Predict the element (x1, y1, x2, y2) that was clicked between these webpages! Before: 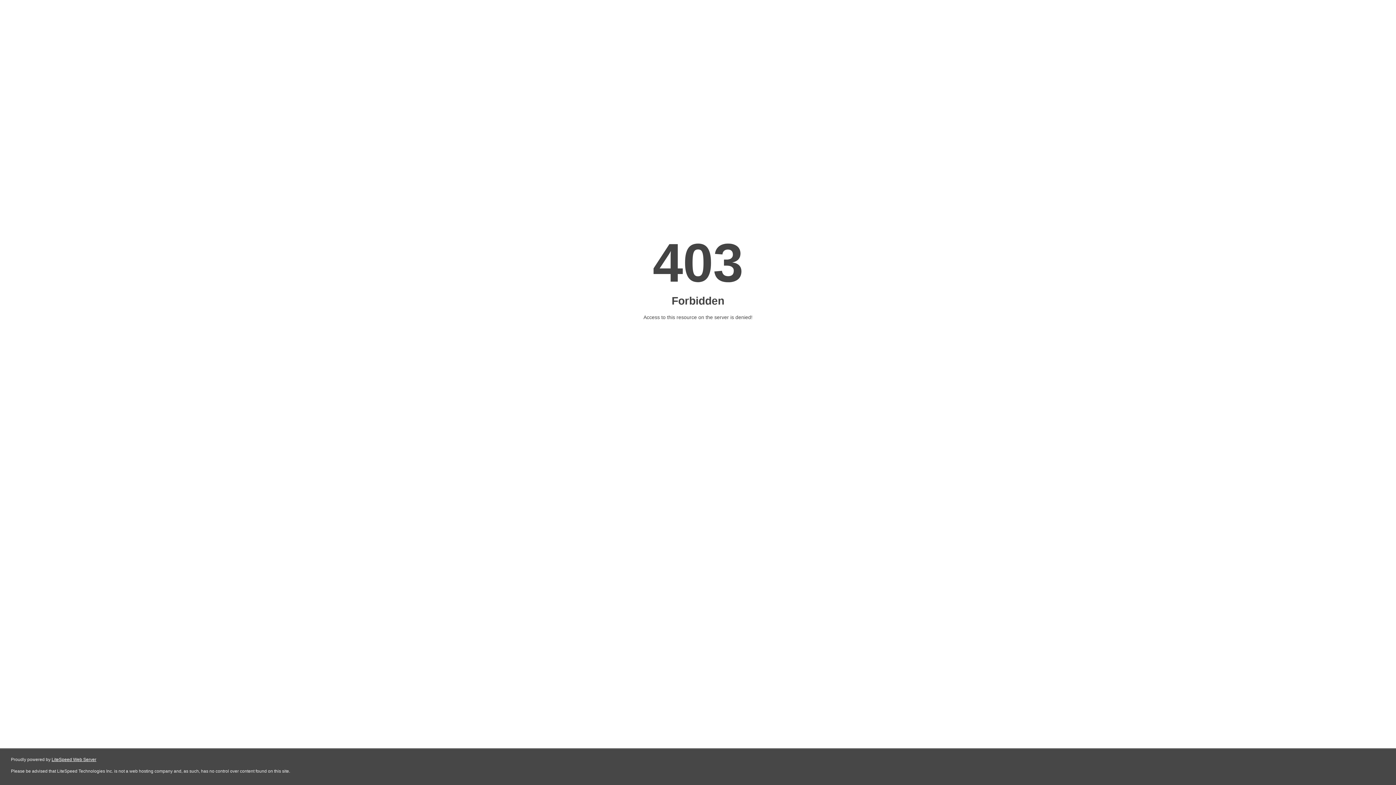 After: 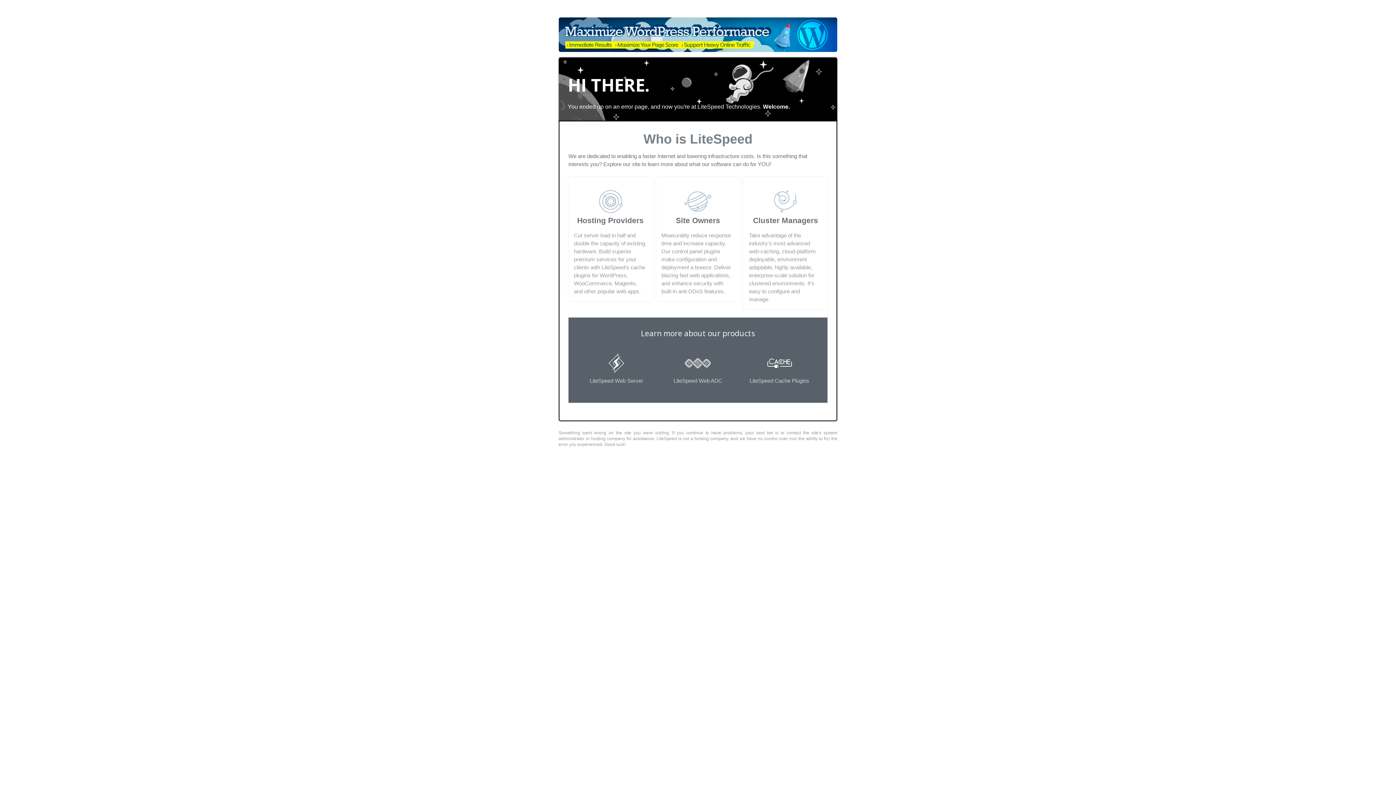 Action: label: LiteSpeed Web Server bbox: (51, 757, 96, 762)